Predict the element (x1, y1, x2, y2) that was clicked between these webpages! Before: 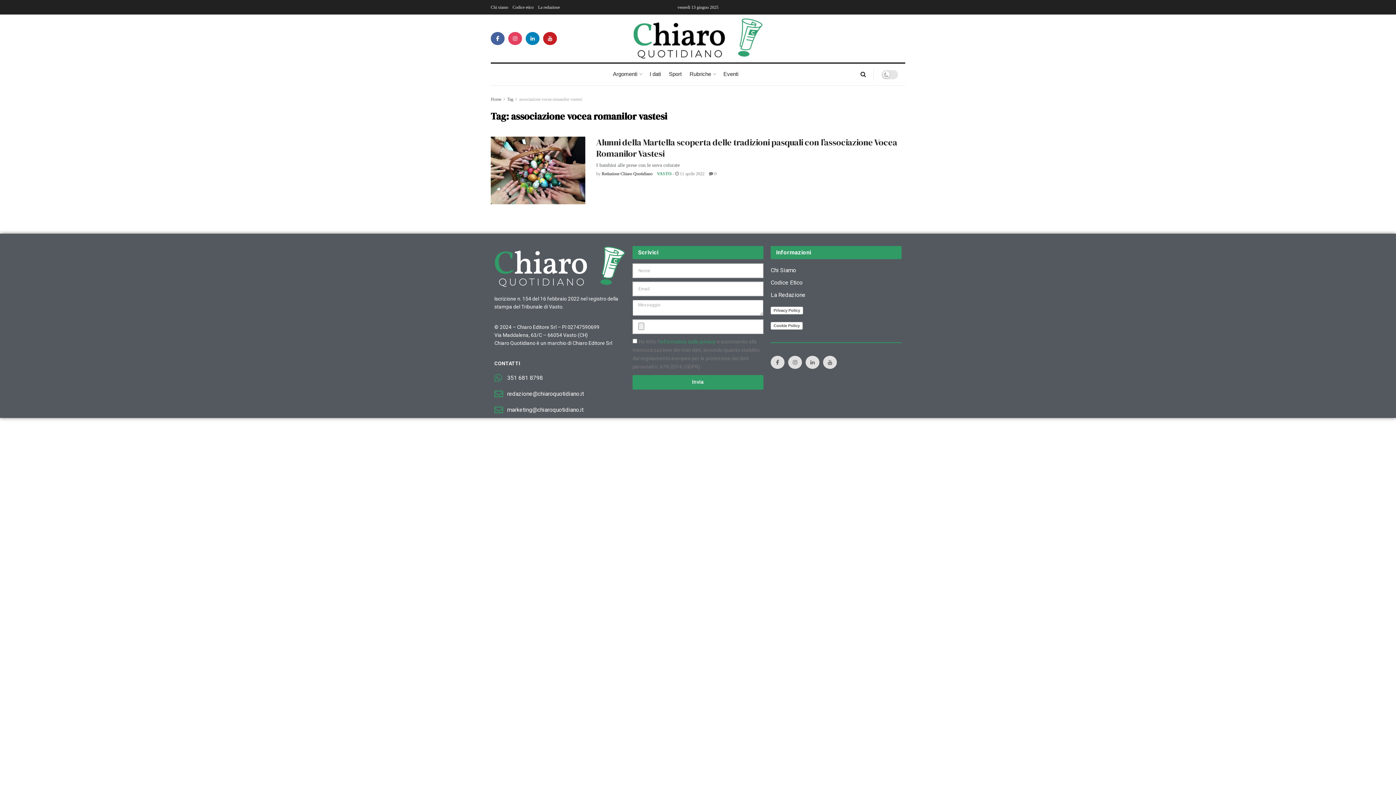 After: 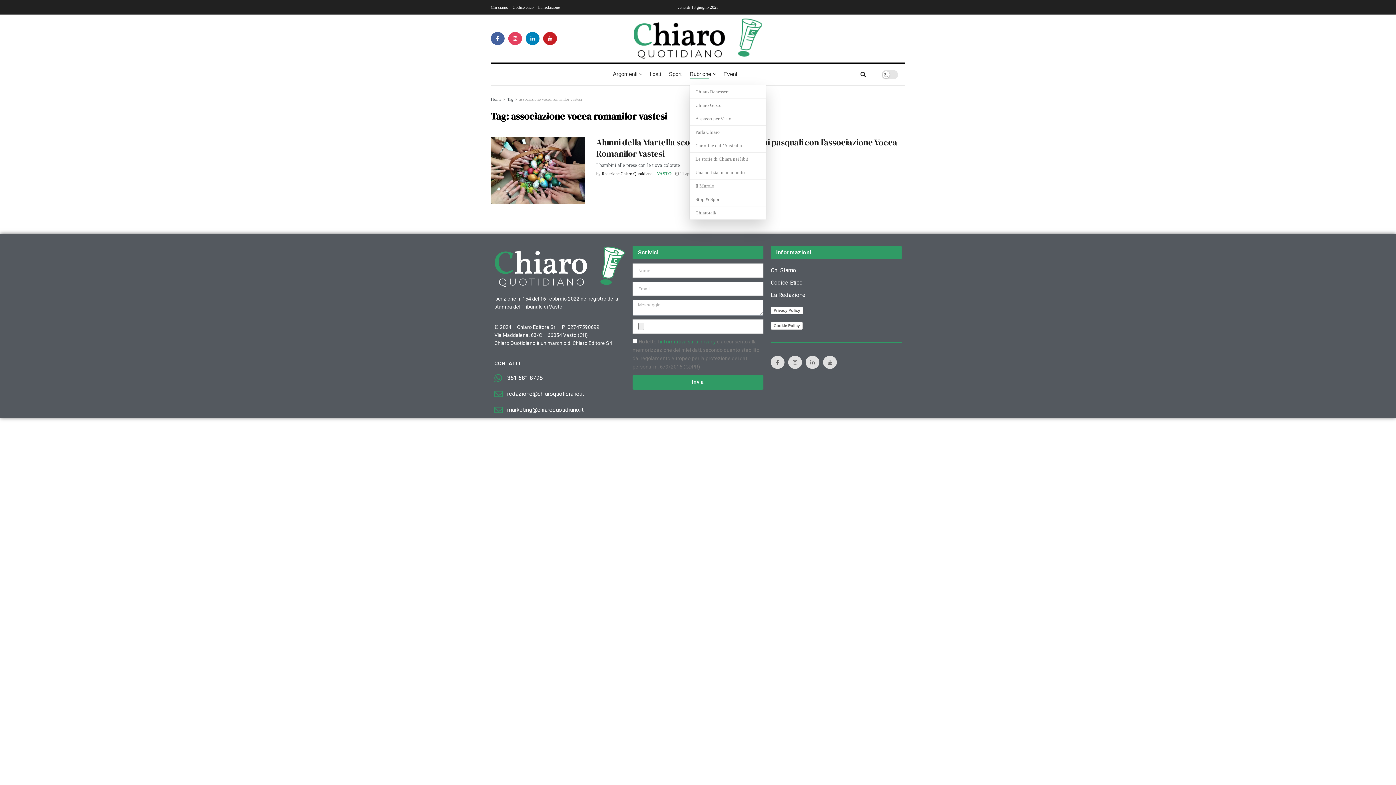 Action: bbox: (689, 68, 715, 79) label: Rubriche